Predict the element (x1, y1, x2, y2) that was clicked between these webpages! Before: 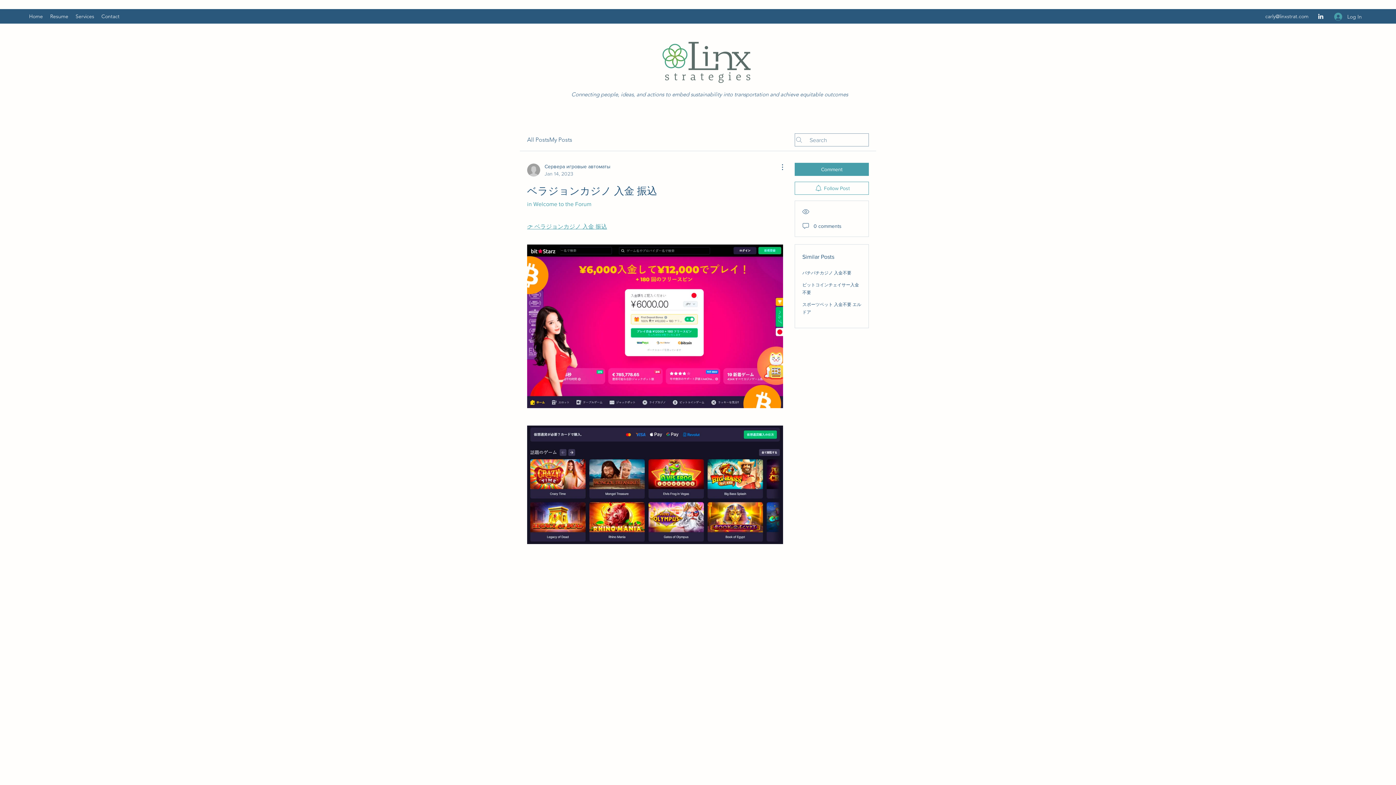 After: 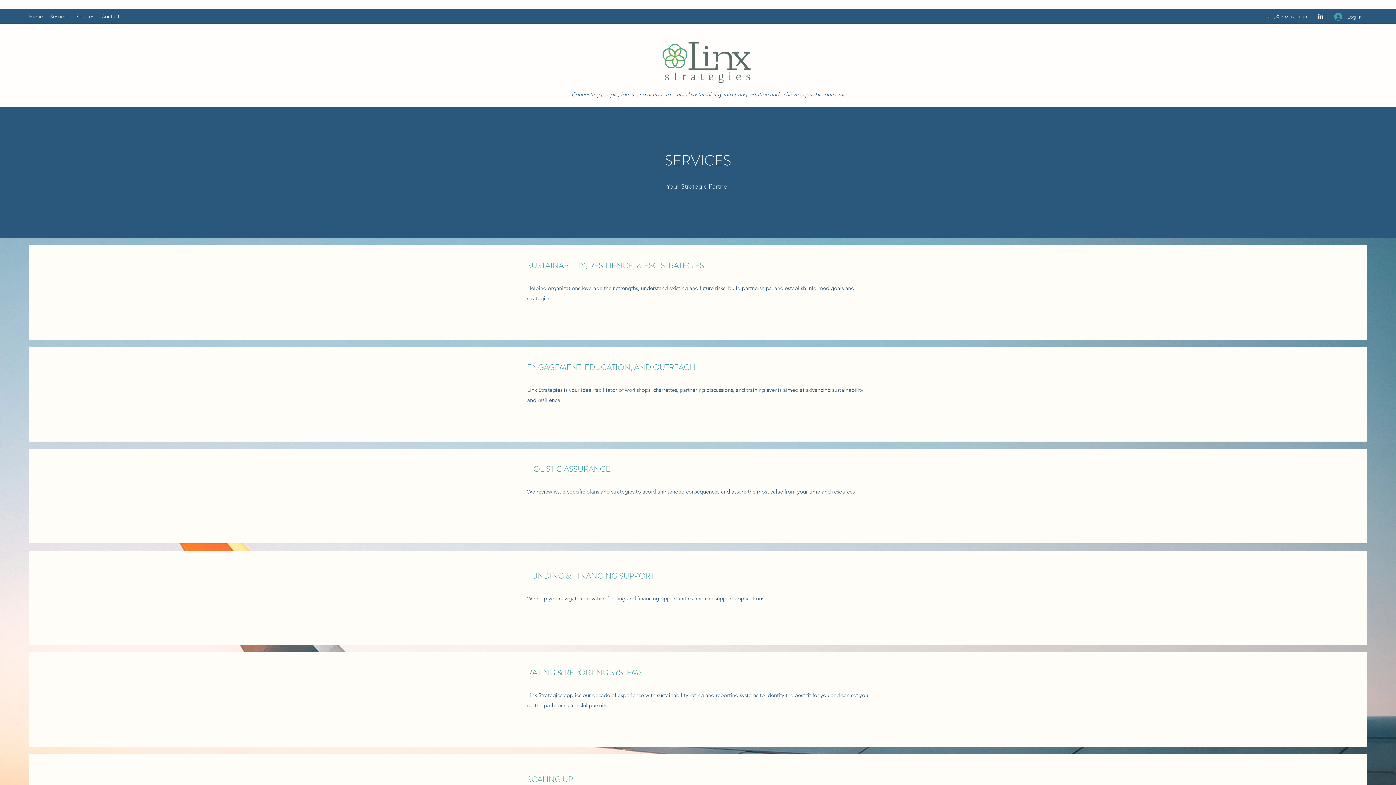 Action: label: Services bbox: (72, 10, 97, 21)